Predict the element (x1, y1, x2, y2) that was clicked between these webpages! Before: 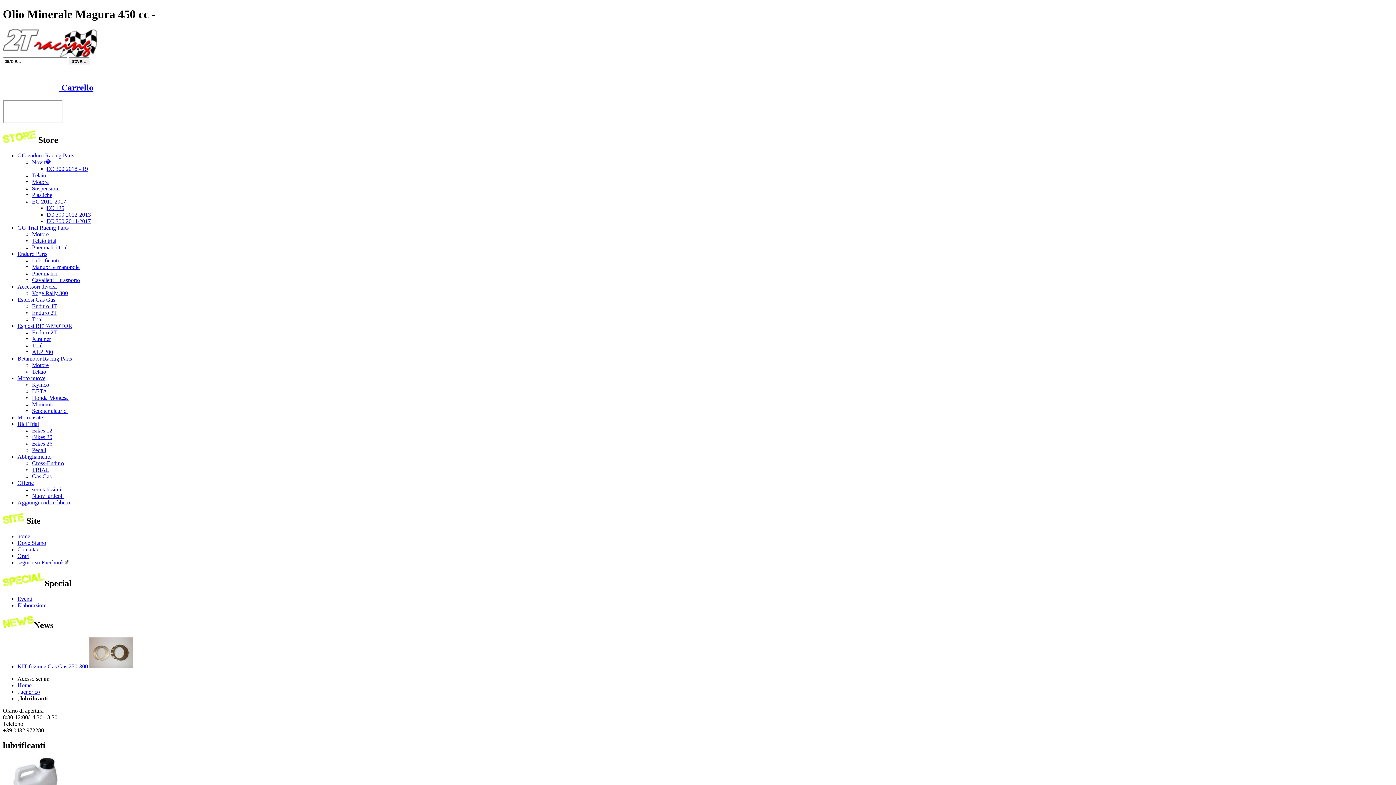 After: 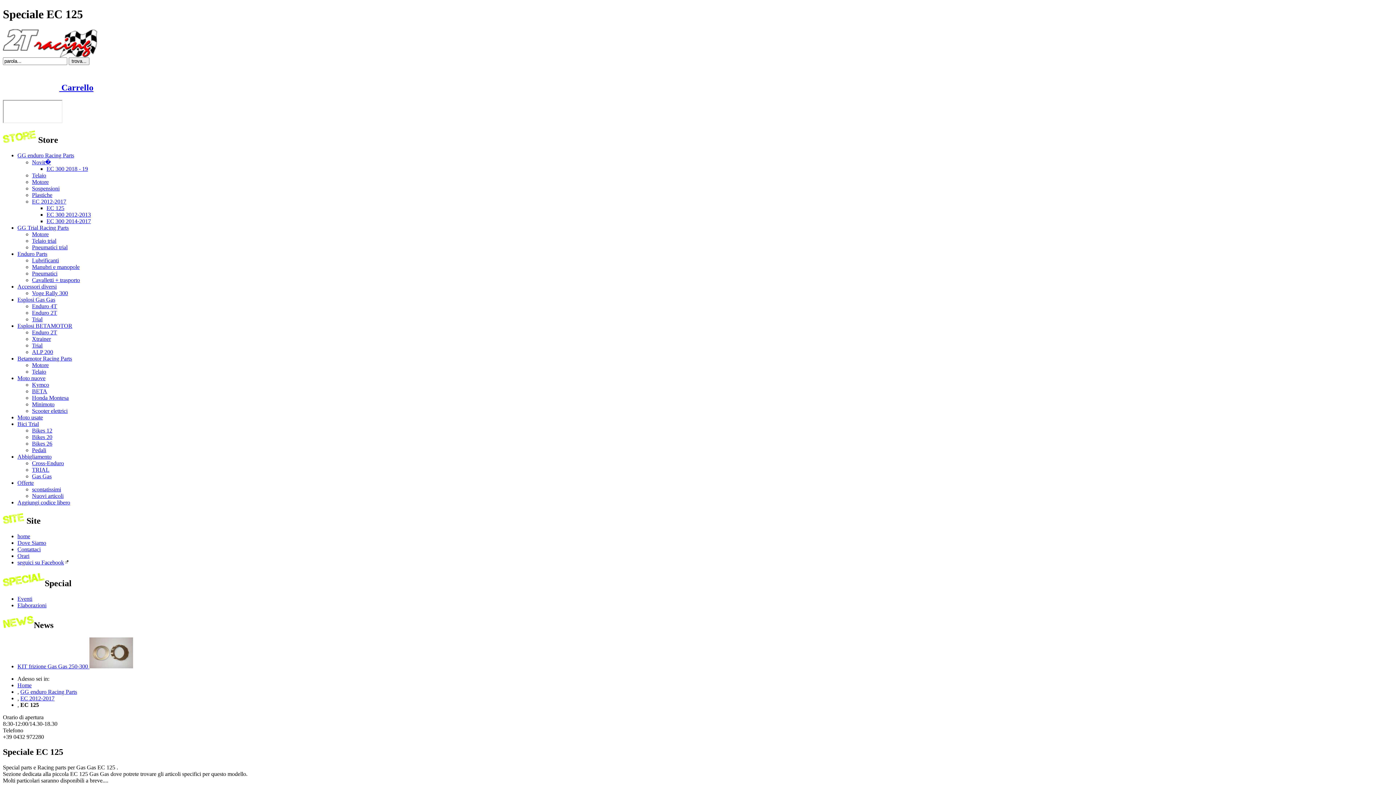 Action: label: EC 125 bbox: (46, 205, 64, 211)